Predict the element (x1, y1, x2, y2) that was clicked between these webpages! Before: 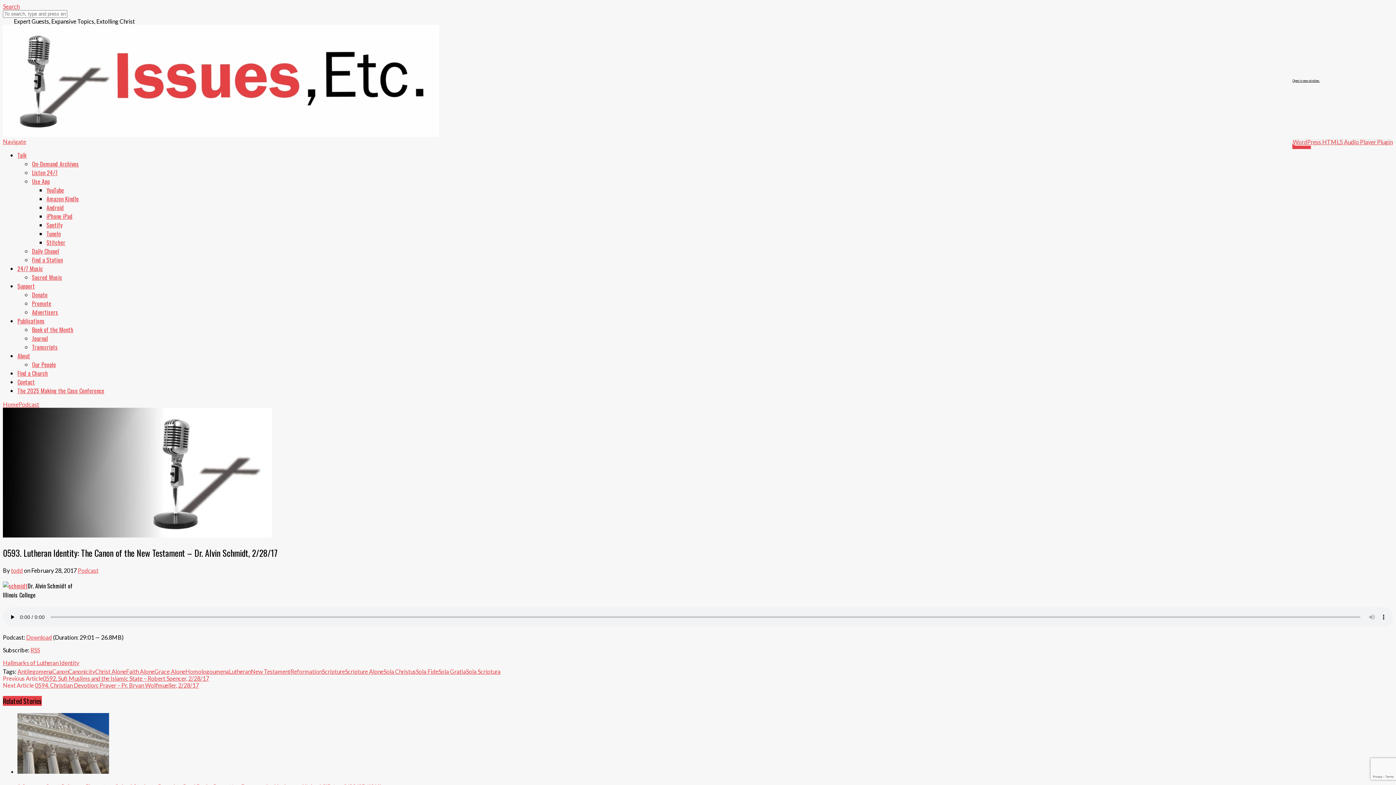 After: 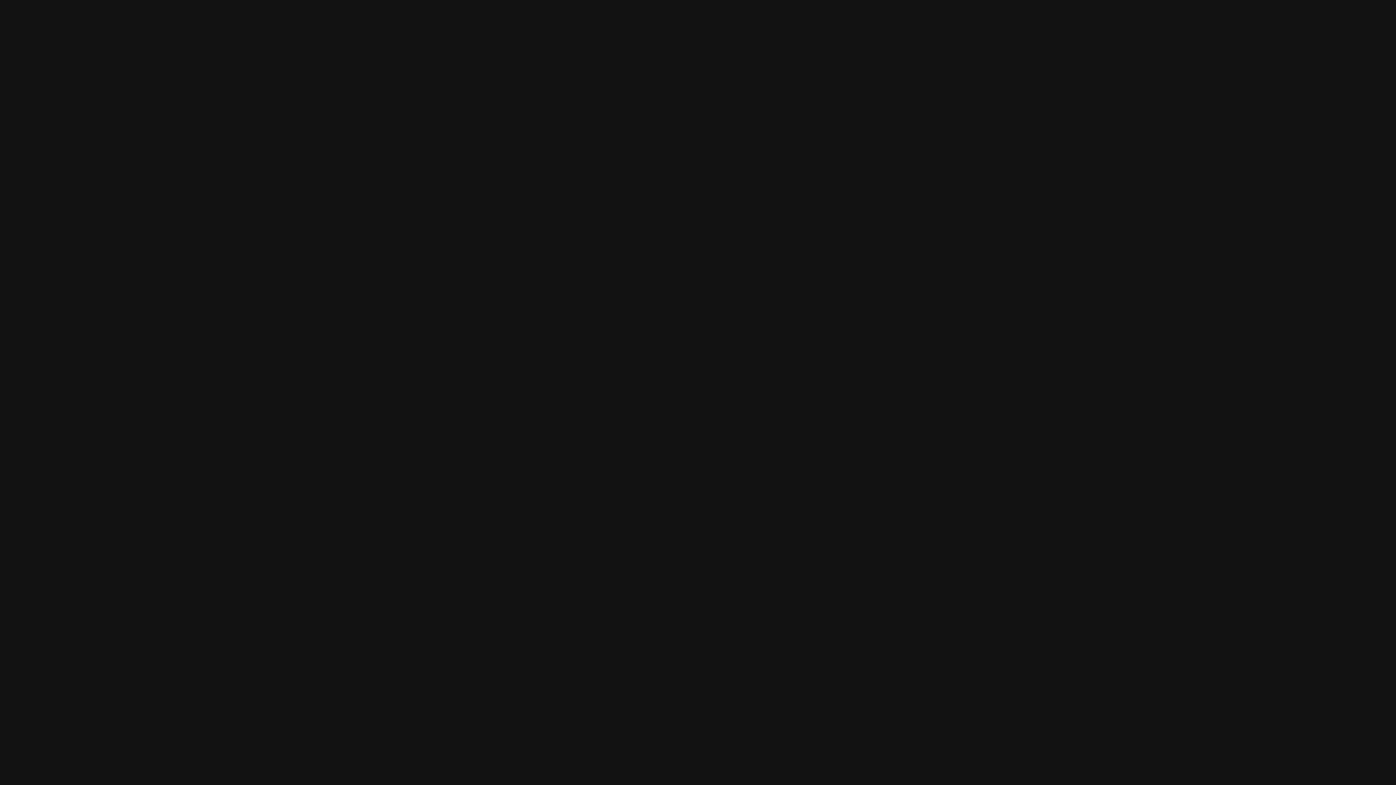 Action: label: Spotify bbox: (46, 220, 62, 229)